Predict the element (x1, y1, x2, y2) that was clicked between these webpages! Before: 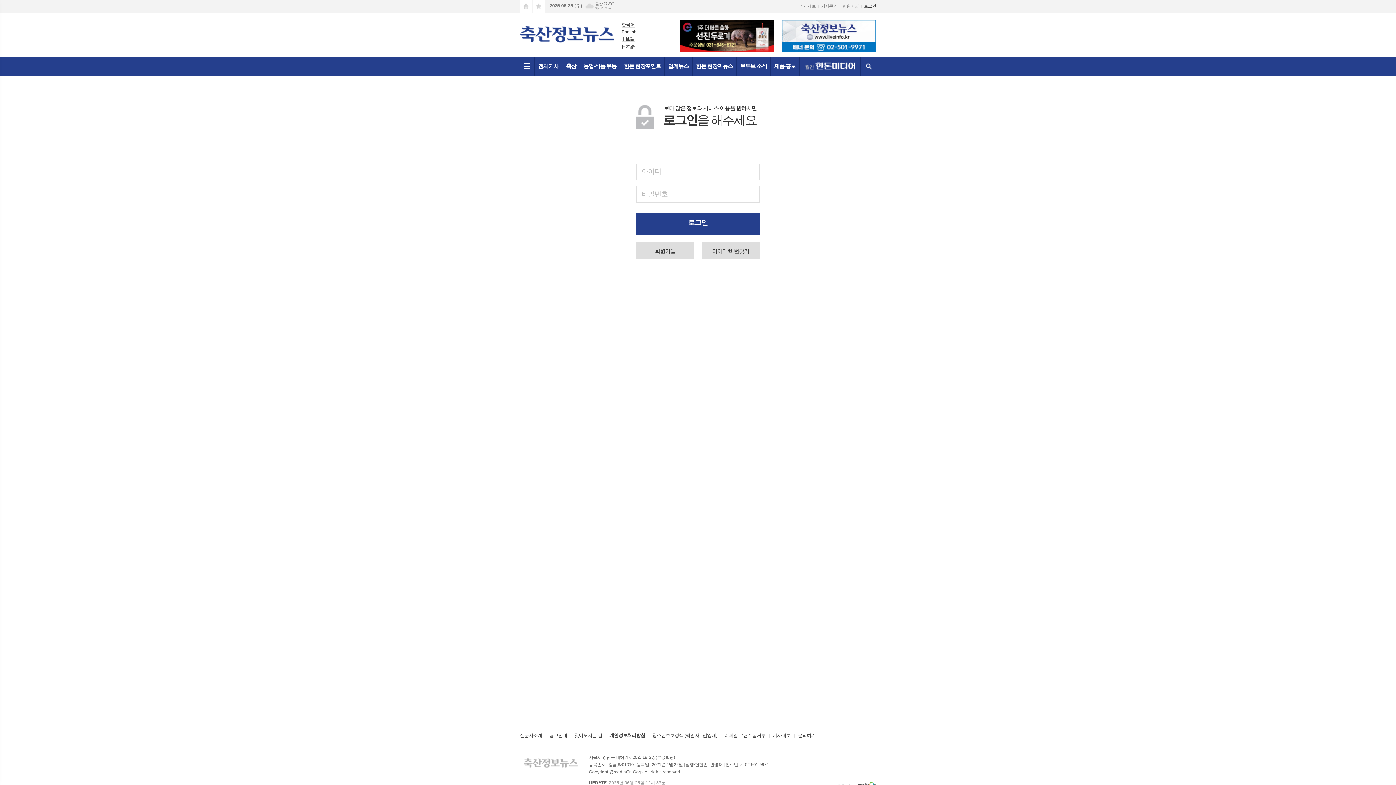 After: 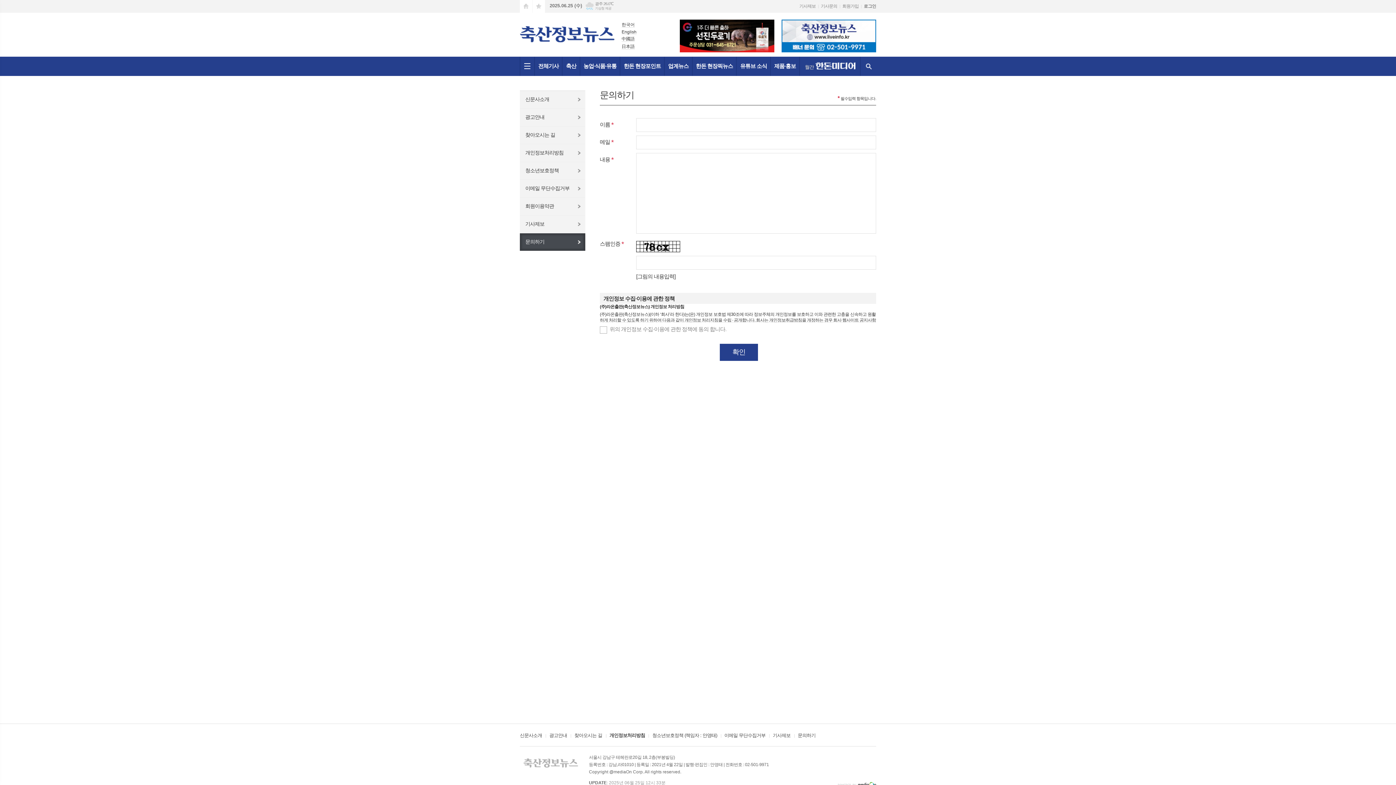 Action: bbox: (798, 733, 815, 739) label: 문의하기